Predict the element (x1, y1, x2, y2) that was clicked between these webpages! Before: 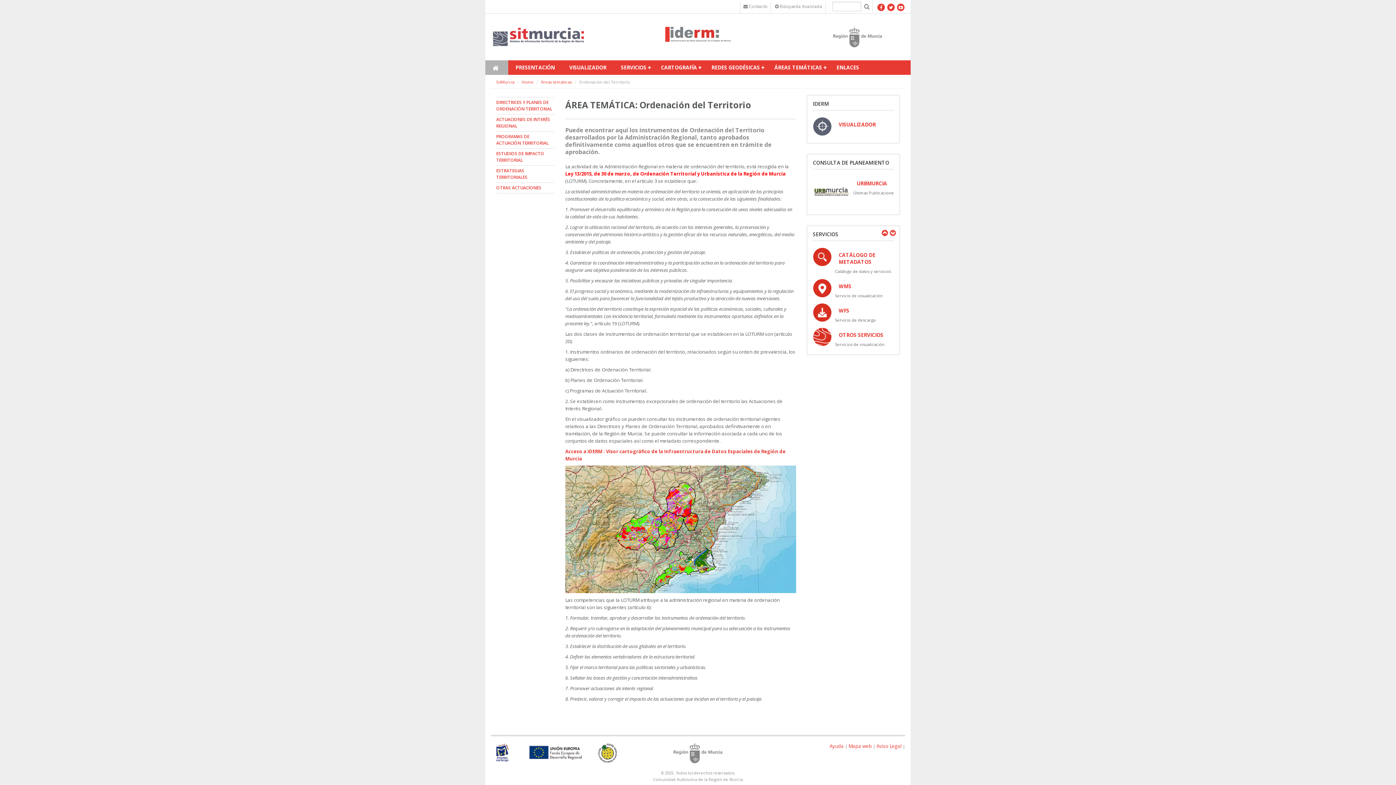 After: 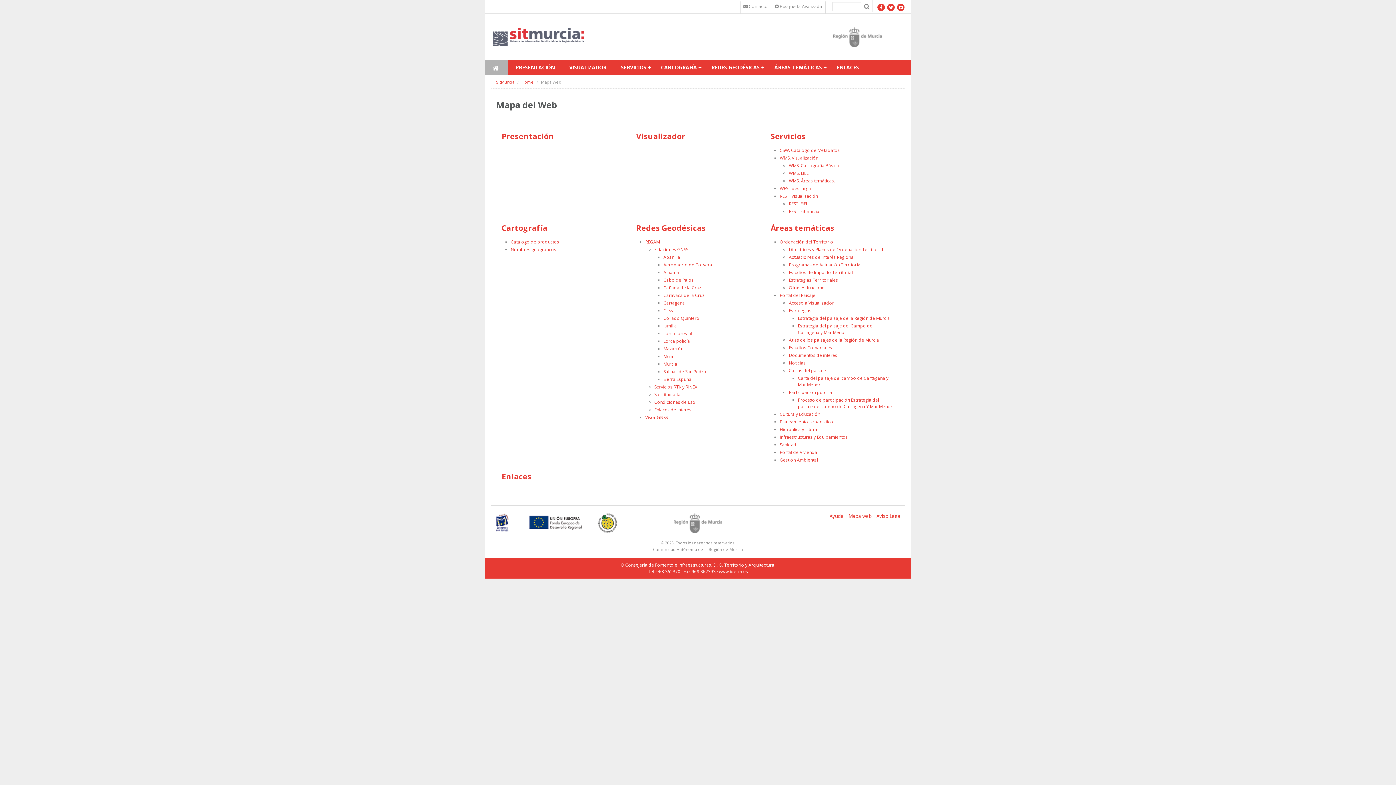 Action: bbox: (848, 743, 872, 749) label: Mapa web